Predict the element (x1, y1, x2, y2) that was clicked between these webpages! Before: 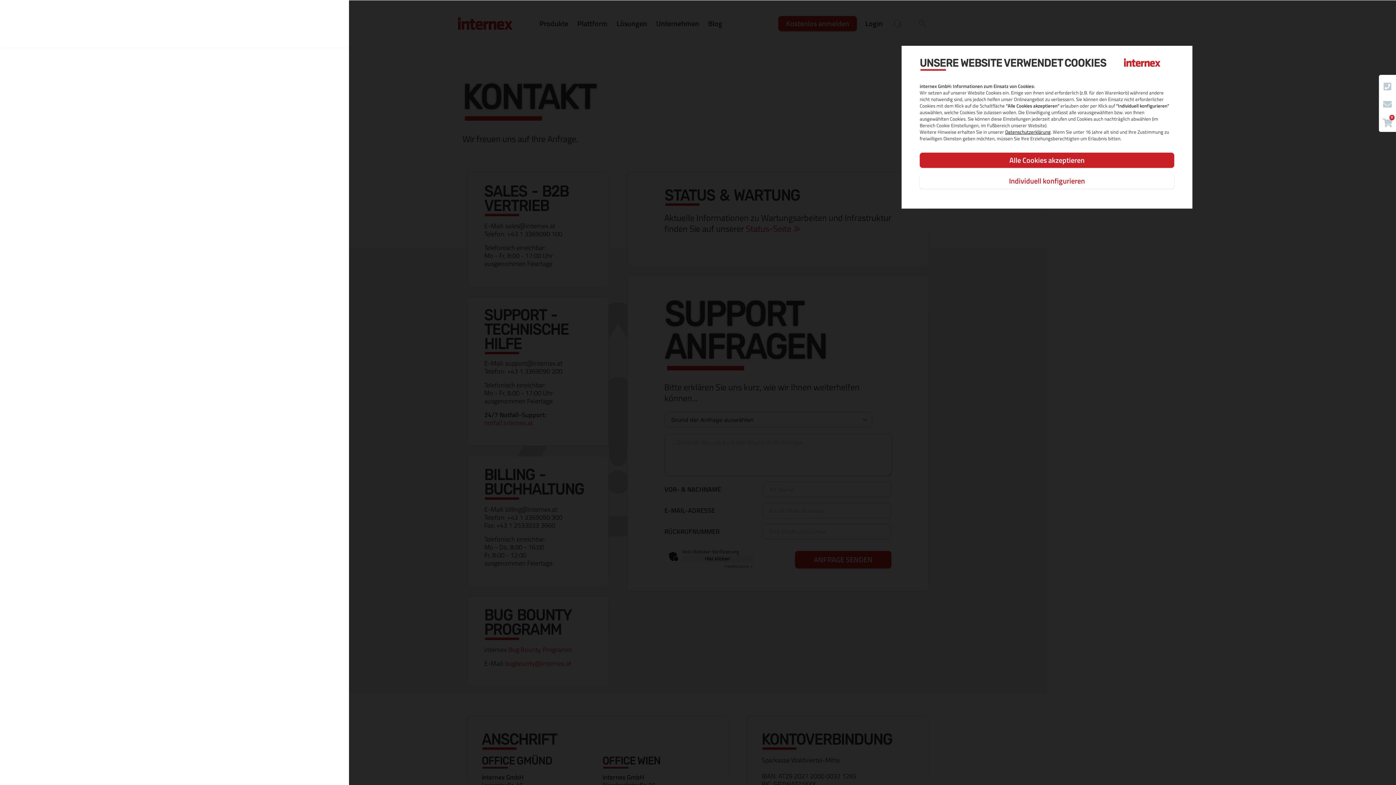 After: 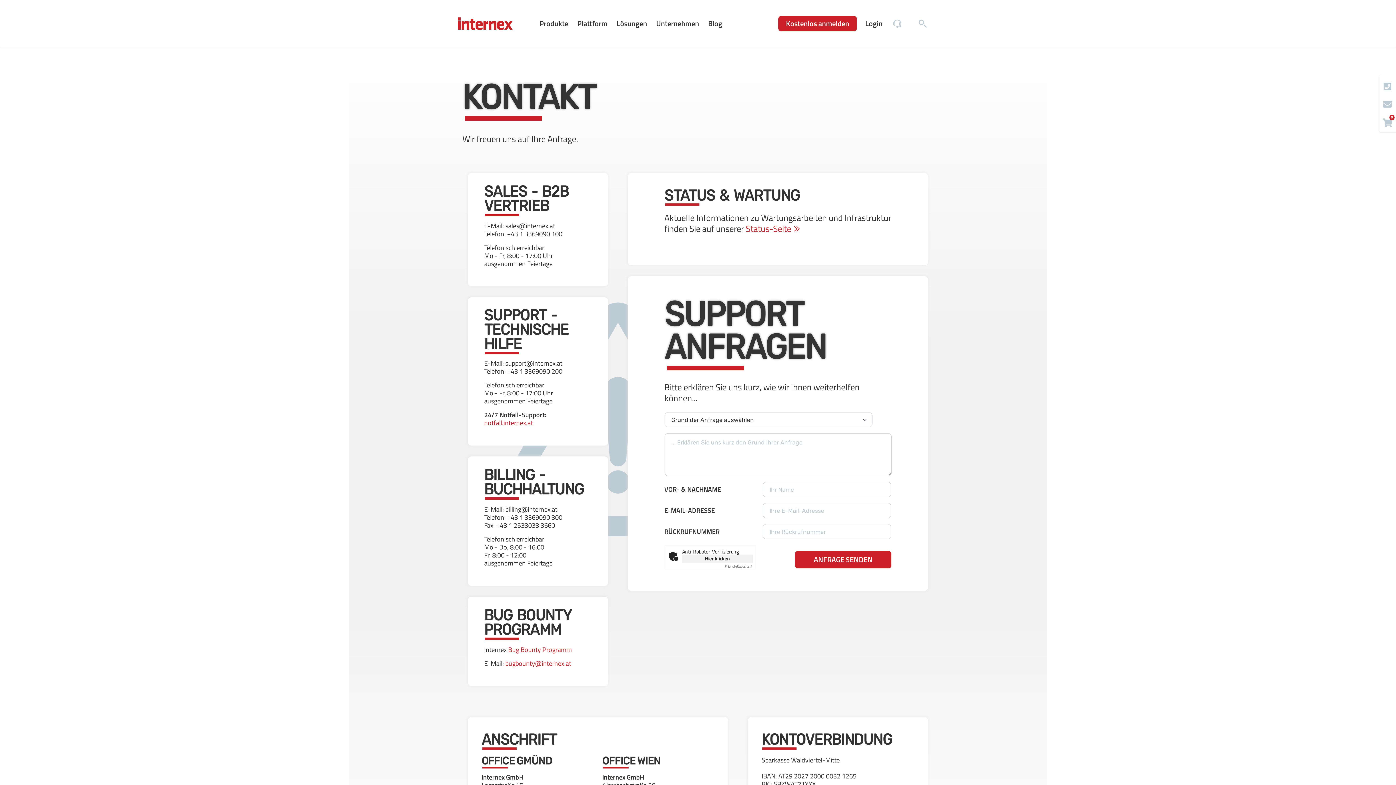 Action: bbox: (920, 152, 1174, 167) label: Alle Cookies akzeptieren